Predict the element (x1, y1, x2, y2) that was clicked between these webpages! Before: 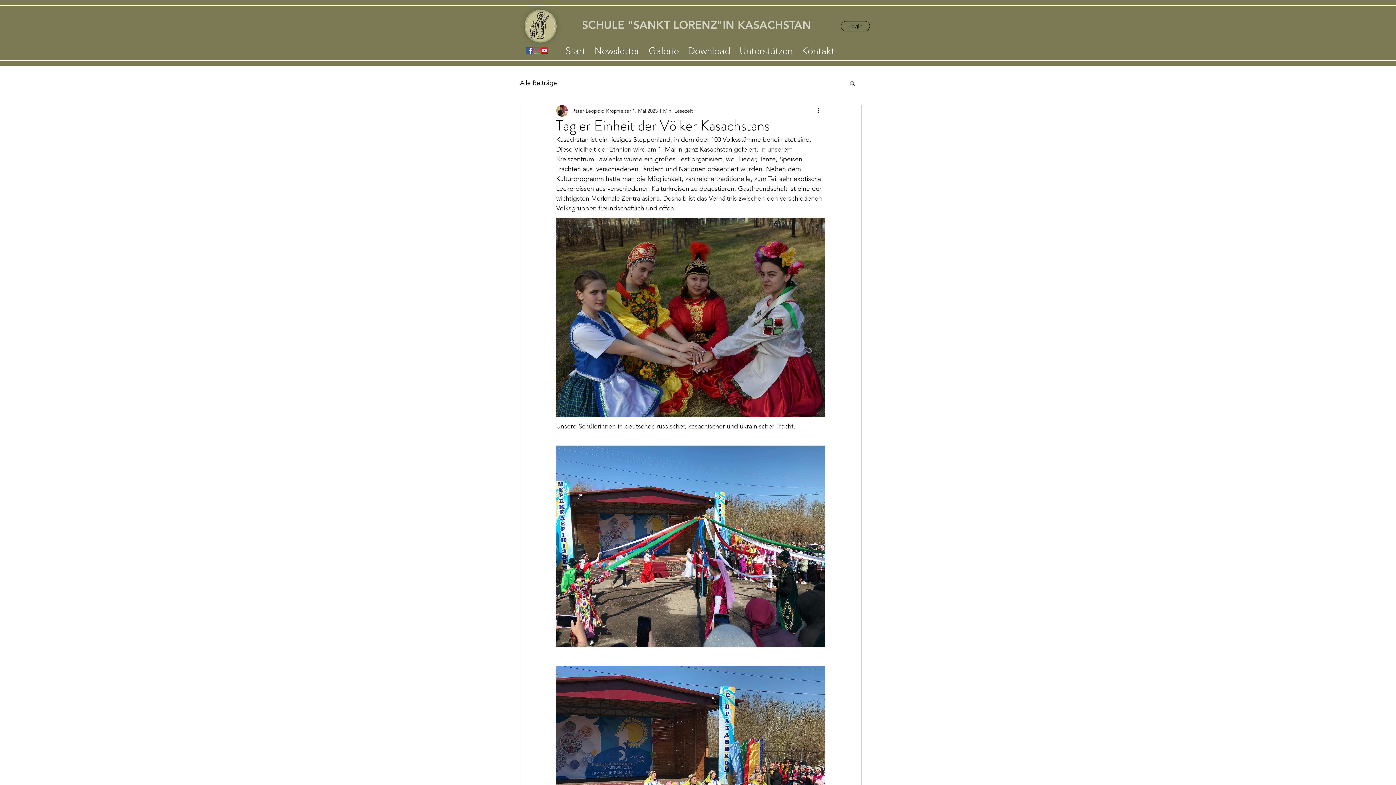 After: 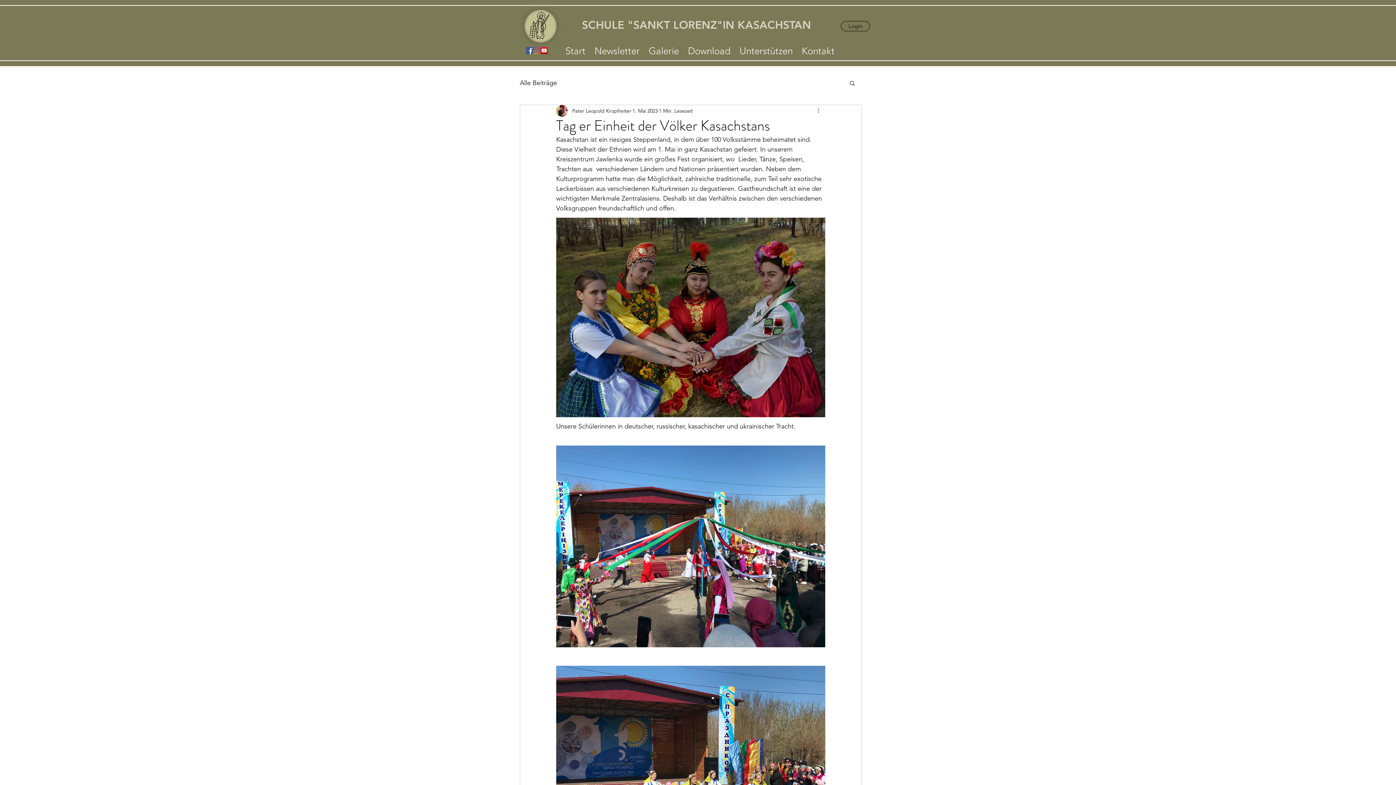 Action: label: Weitere Aktionen bbox: (816, 106, 825, 115)